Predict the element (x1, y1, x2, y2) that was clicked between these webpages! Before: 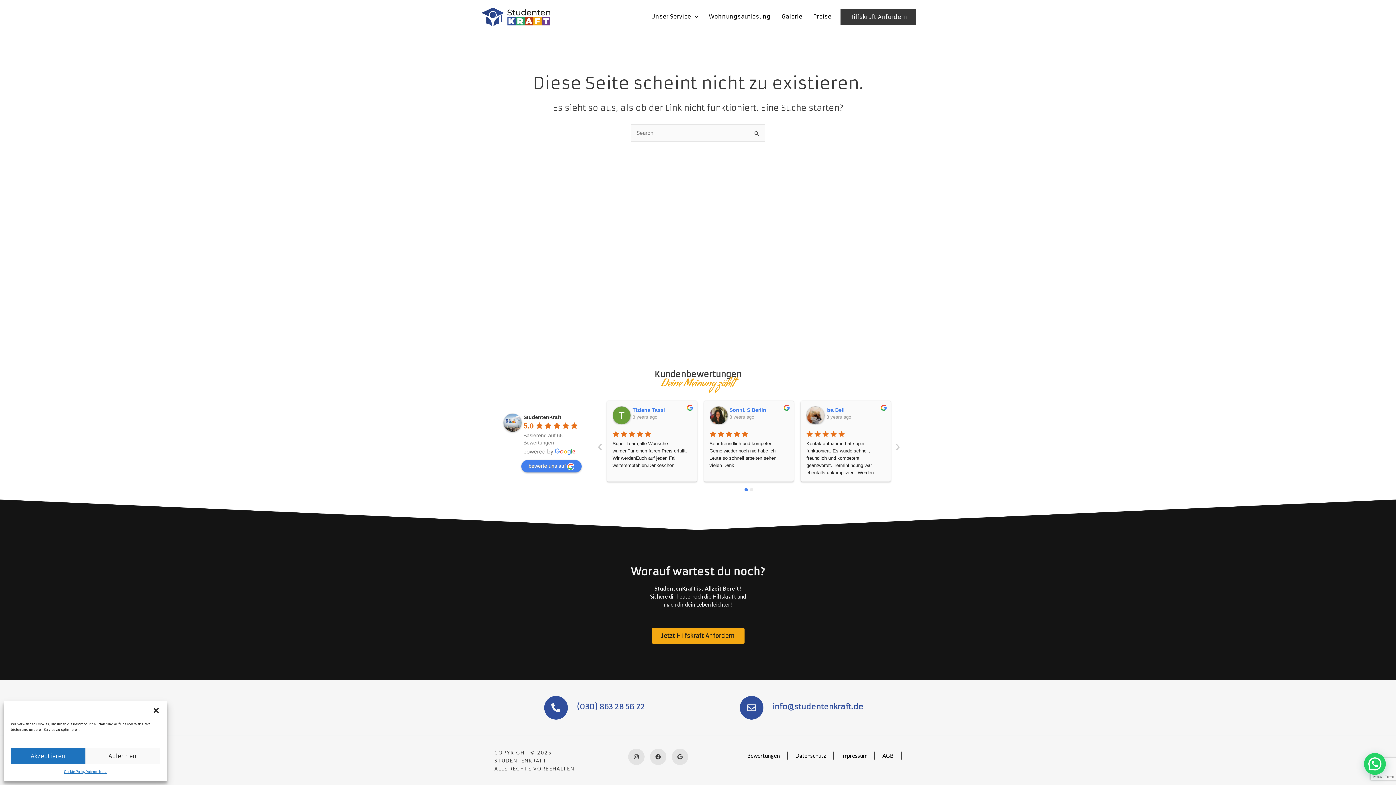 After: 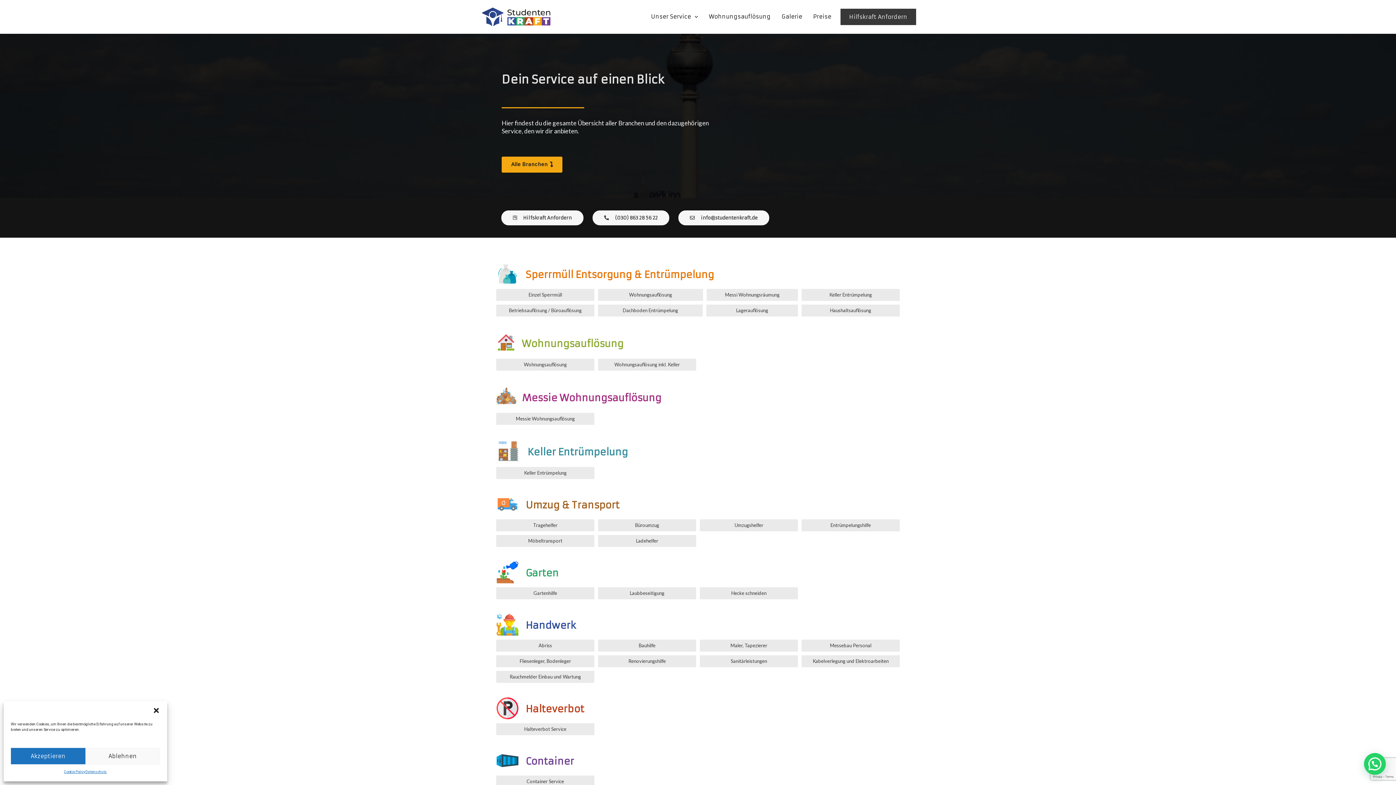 Action: bbox: (645, 4, 703, 29) label: Unser Service